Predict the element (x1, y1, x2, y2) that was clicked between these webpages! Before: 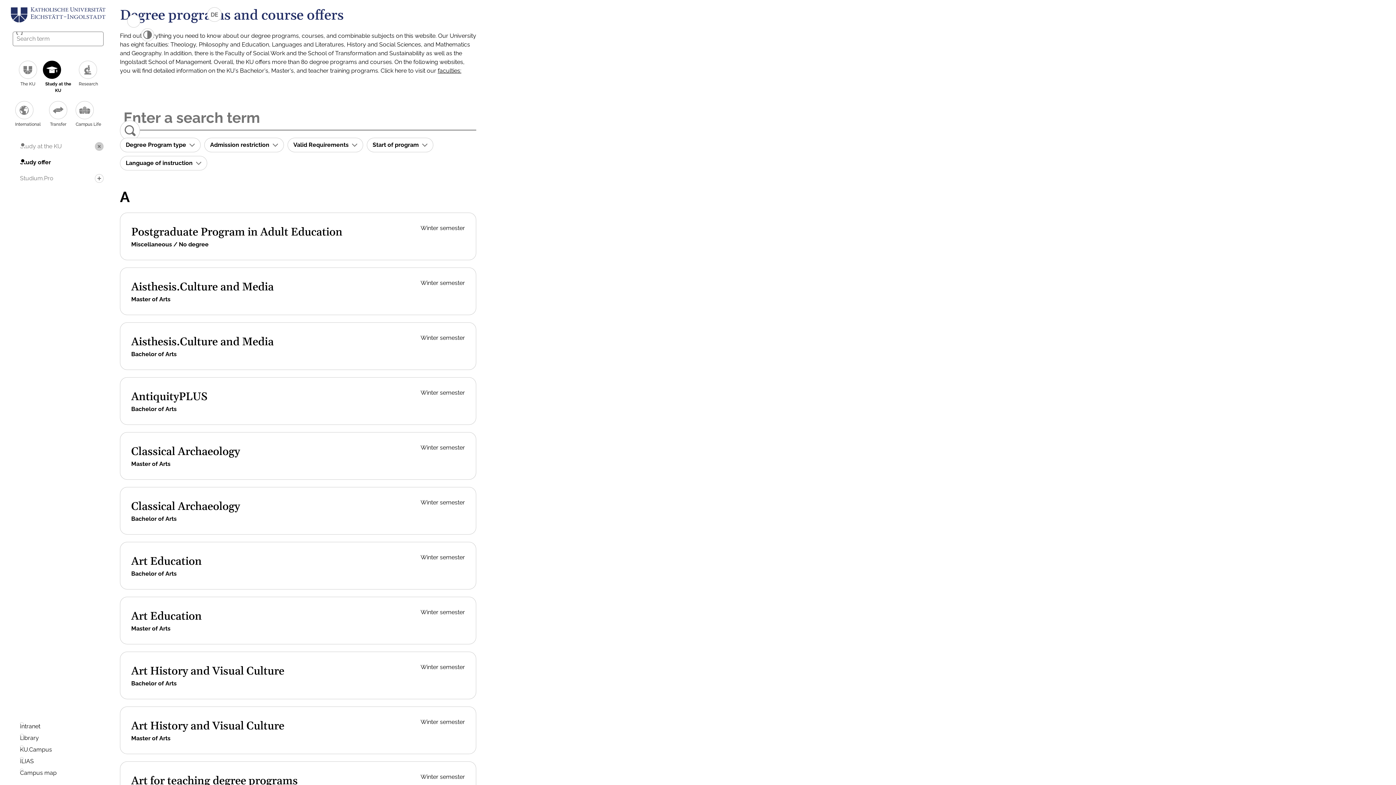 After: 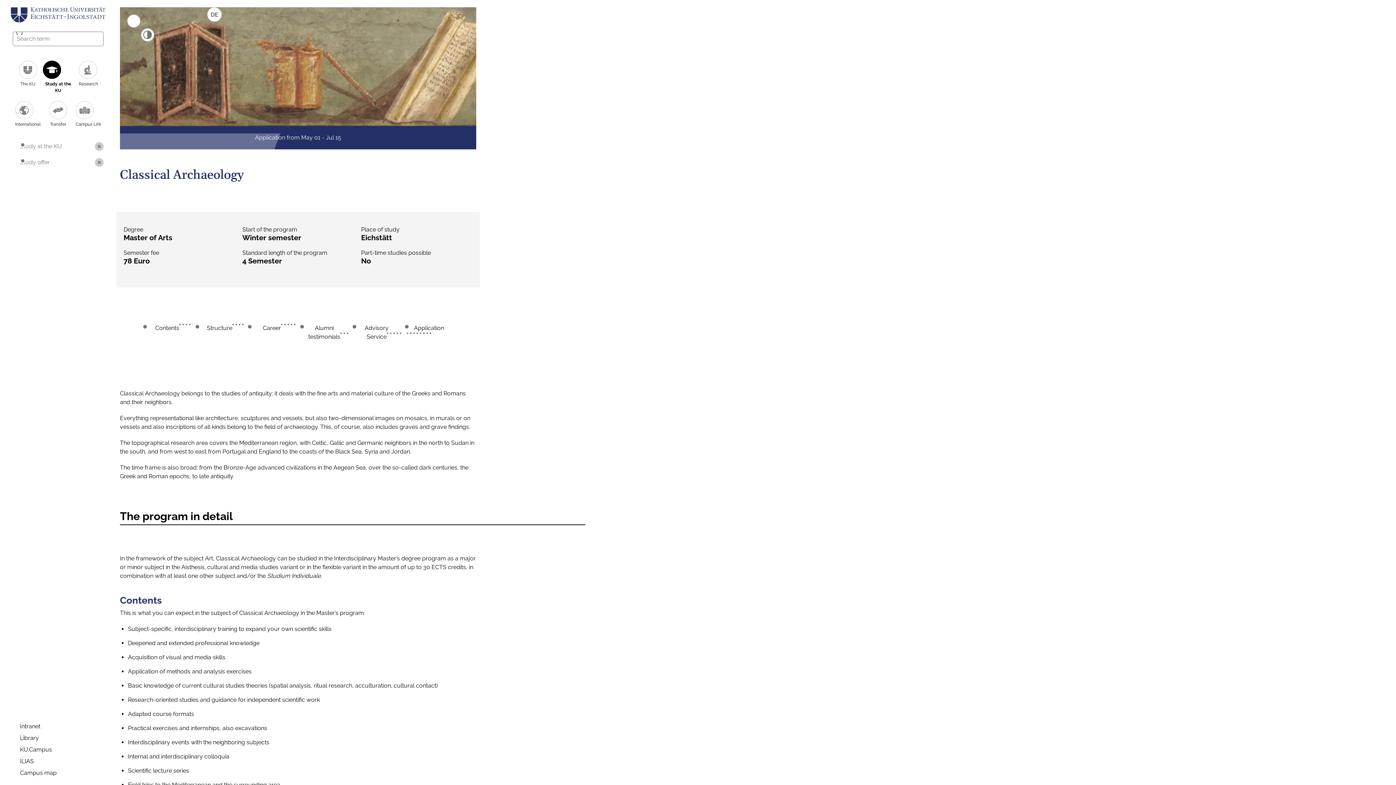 Action: bbox: (131, 445, 240, 458) label: Classical Archaeology